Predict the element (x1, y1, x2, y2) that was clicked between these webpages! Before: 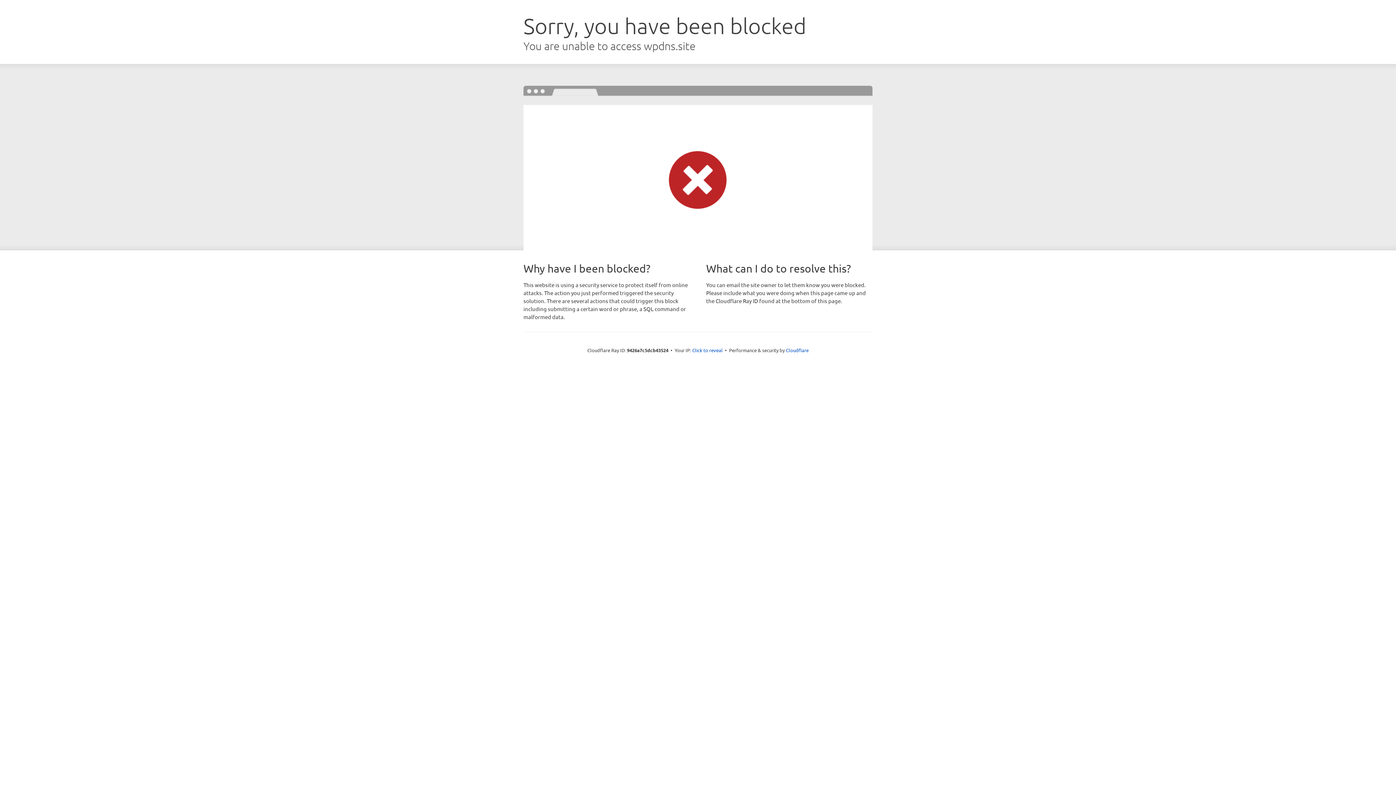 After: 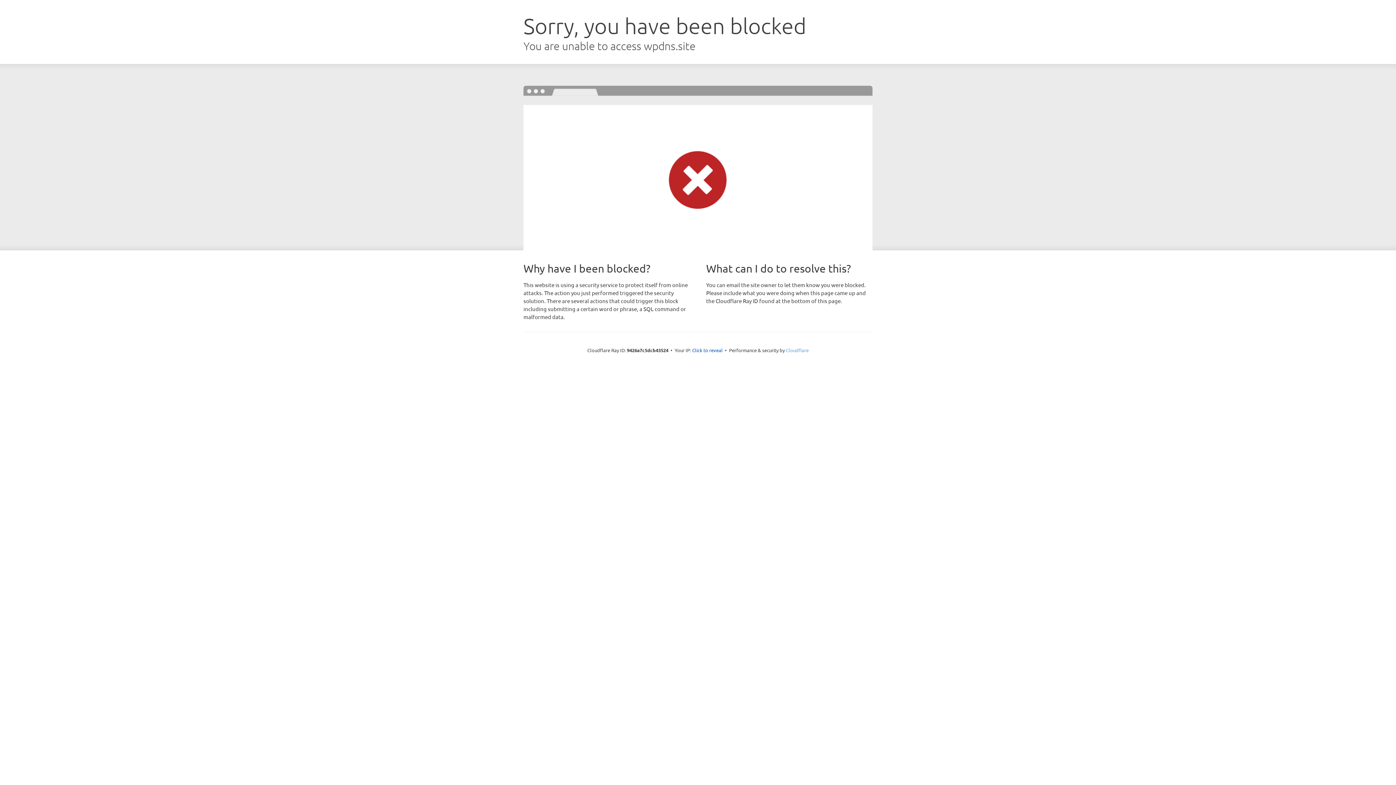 Action: bbox: (786, 347, 808, 353) label: Cloudflare